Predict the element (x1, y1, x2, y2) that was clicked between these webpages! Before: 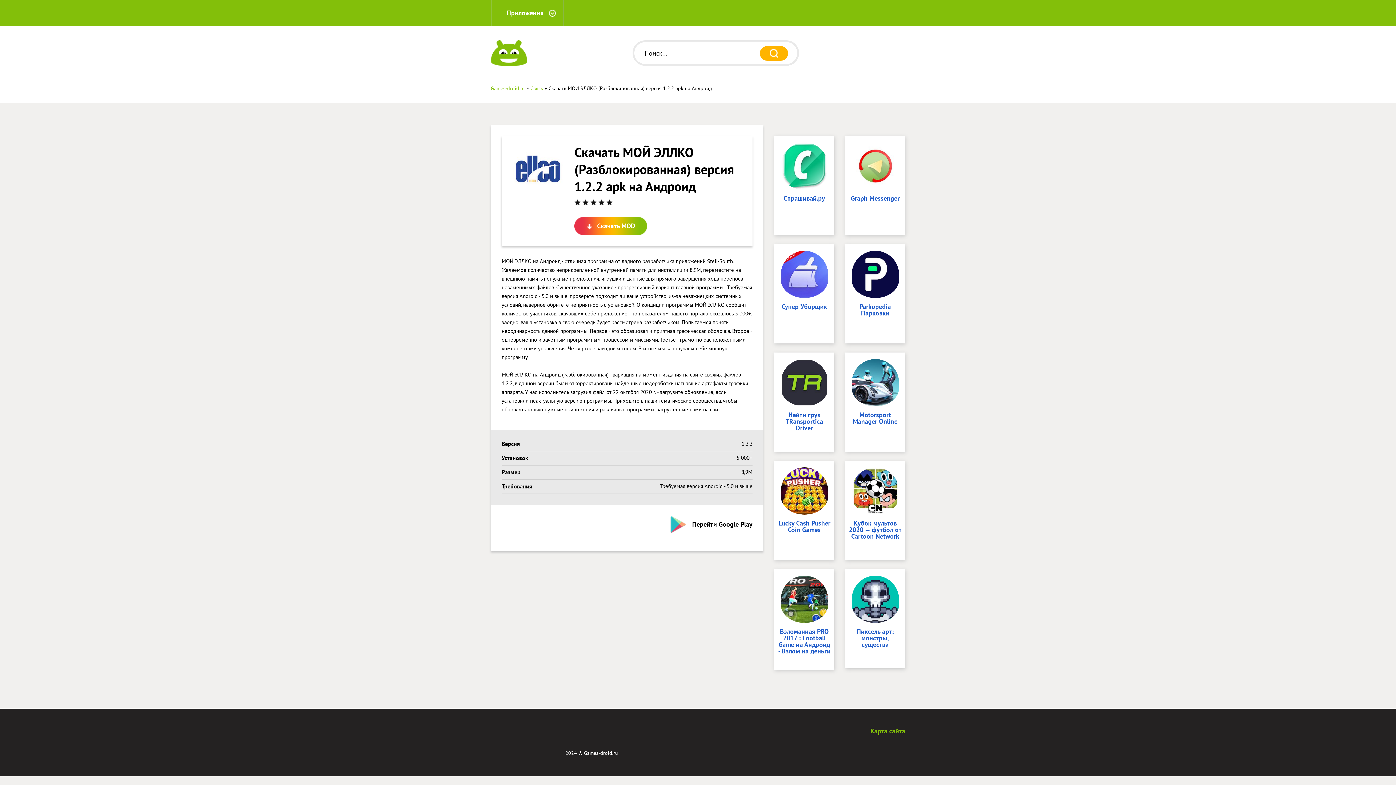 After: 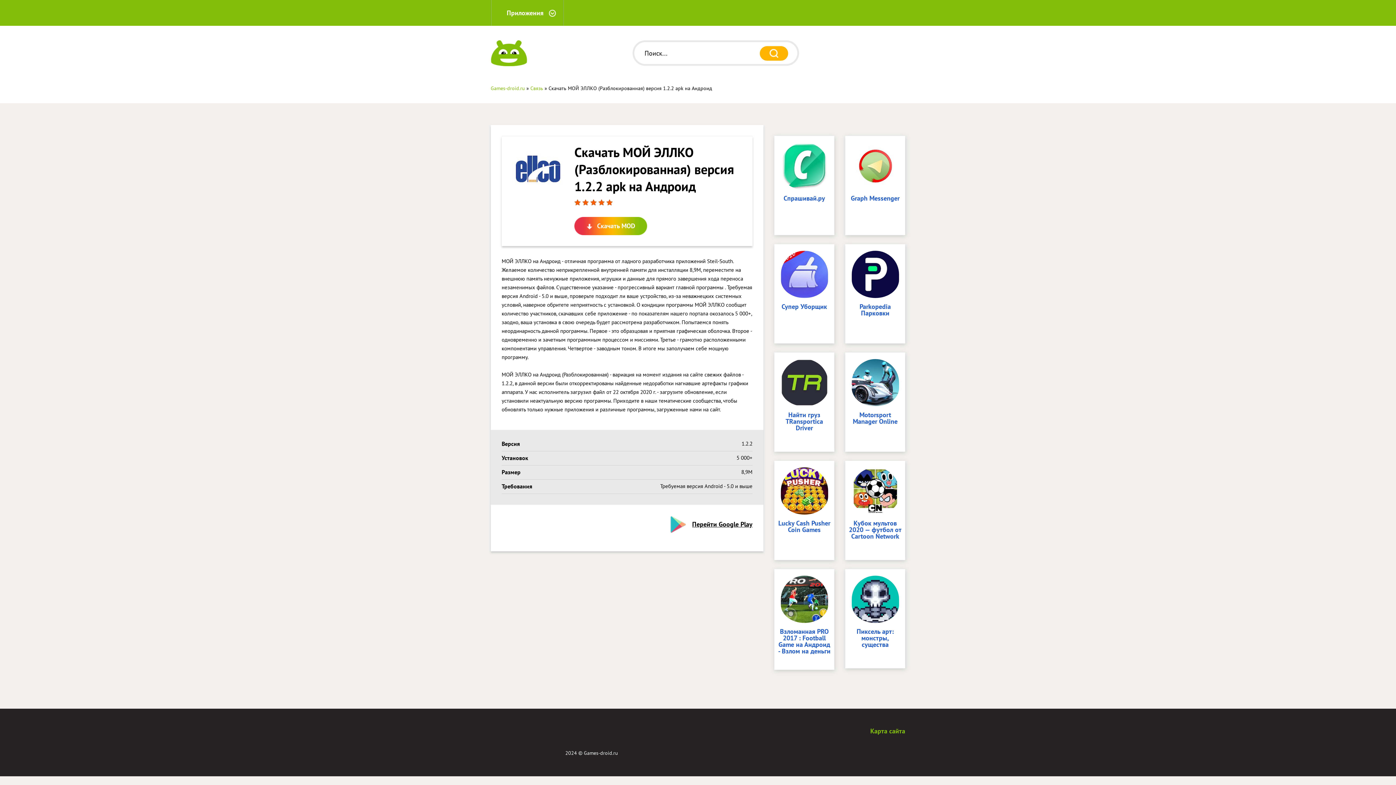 Action: label: 5 bbox: (606, 197, 614, 205)